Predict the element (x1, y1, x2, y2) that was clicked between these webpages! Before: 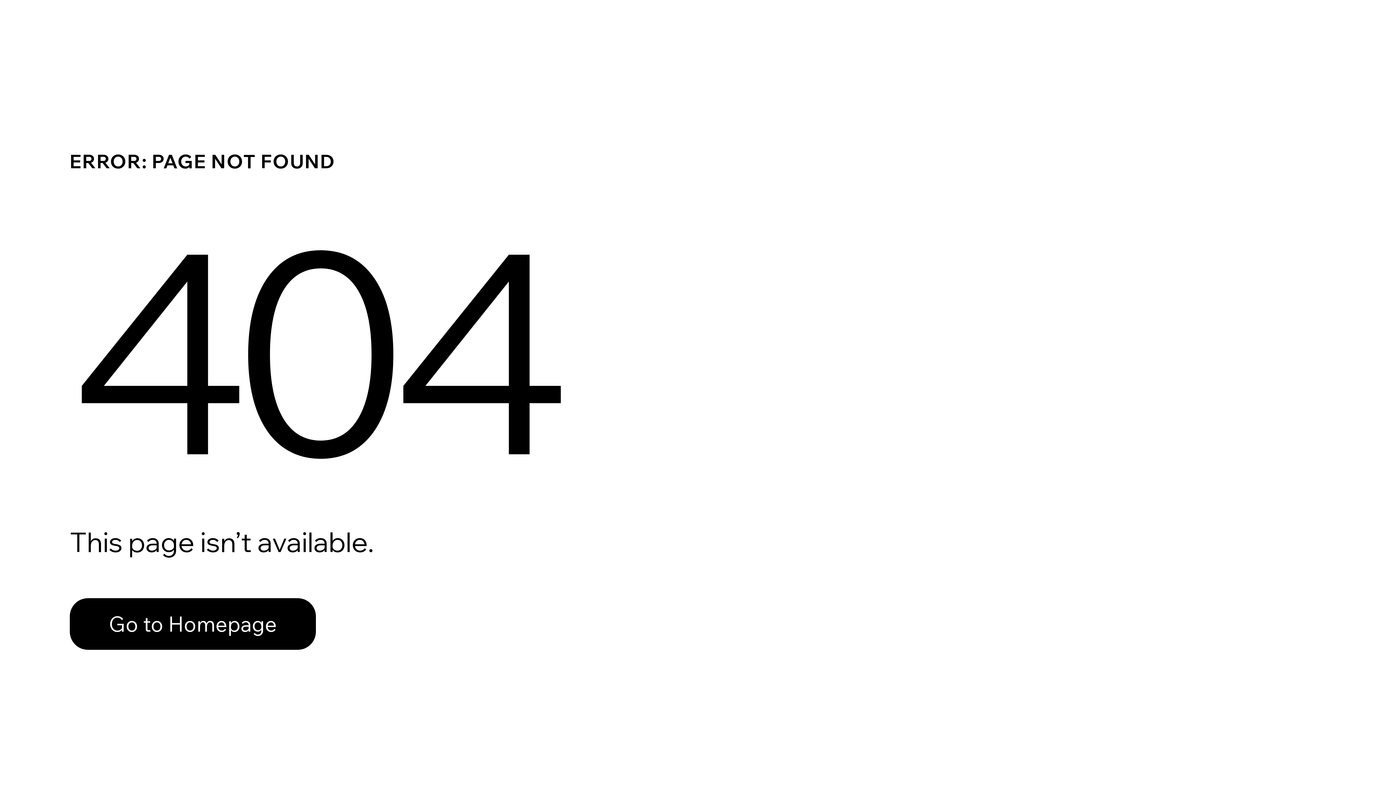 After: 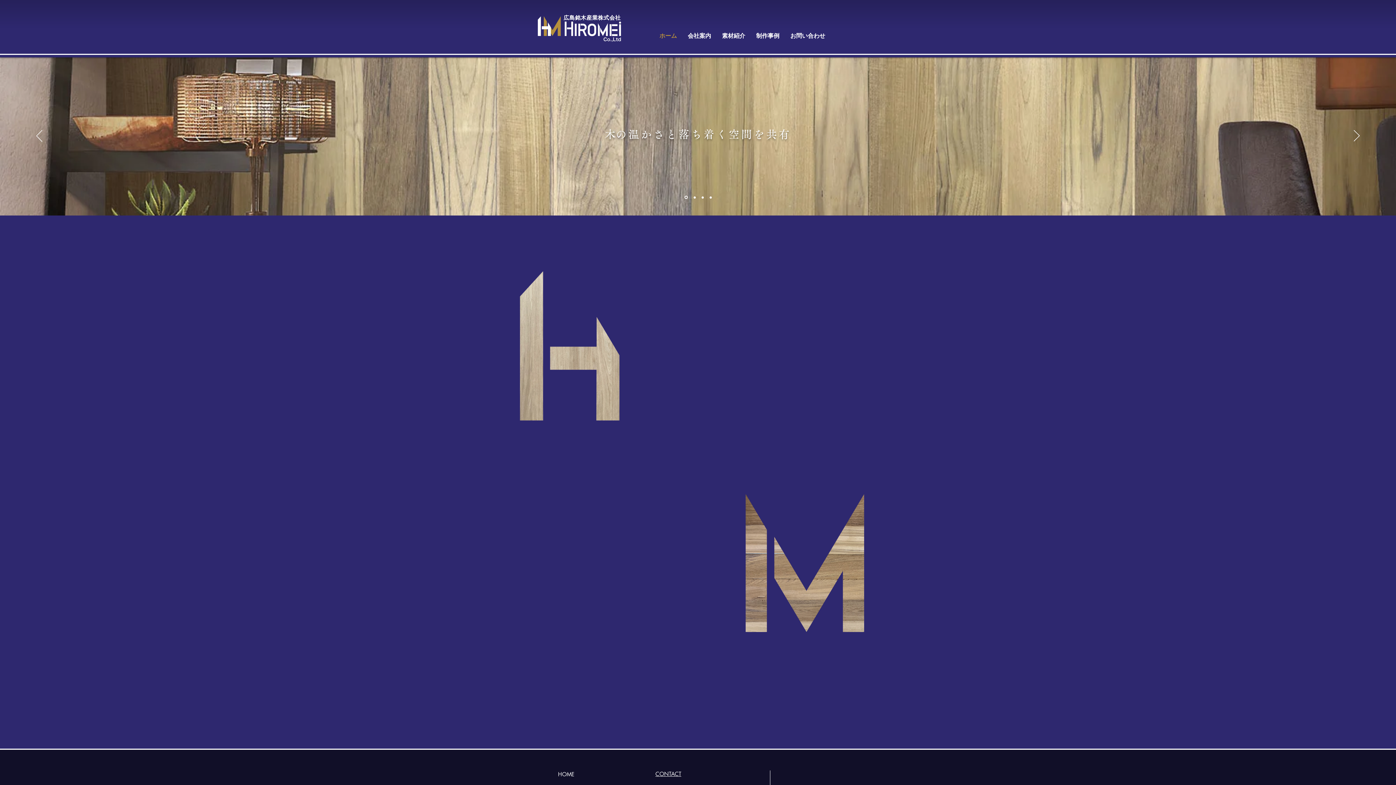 Action: bbox: (69, 582, 768, 659) label: Go to Homepage